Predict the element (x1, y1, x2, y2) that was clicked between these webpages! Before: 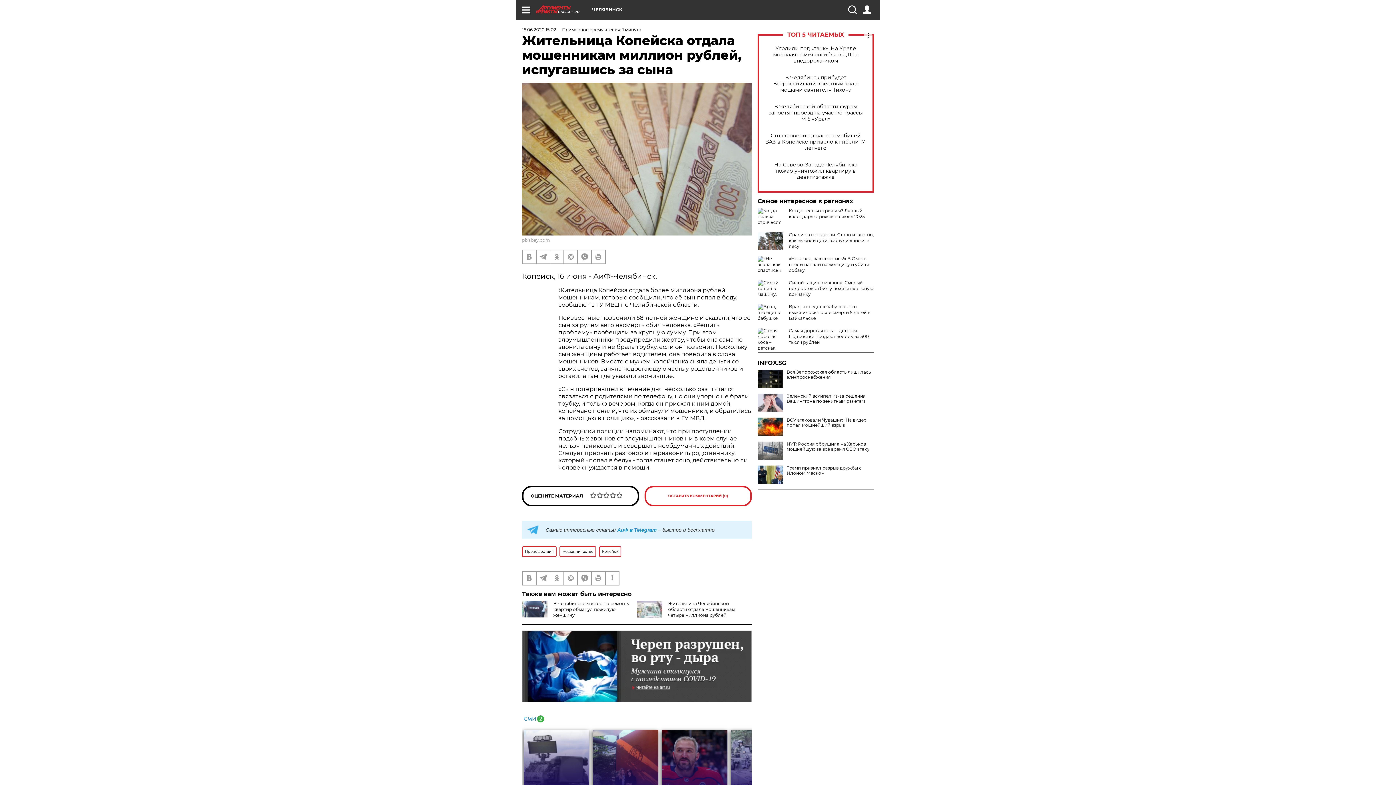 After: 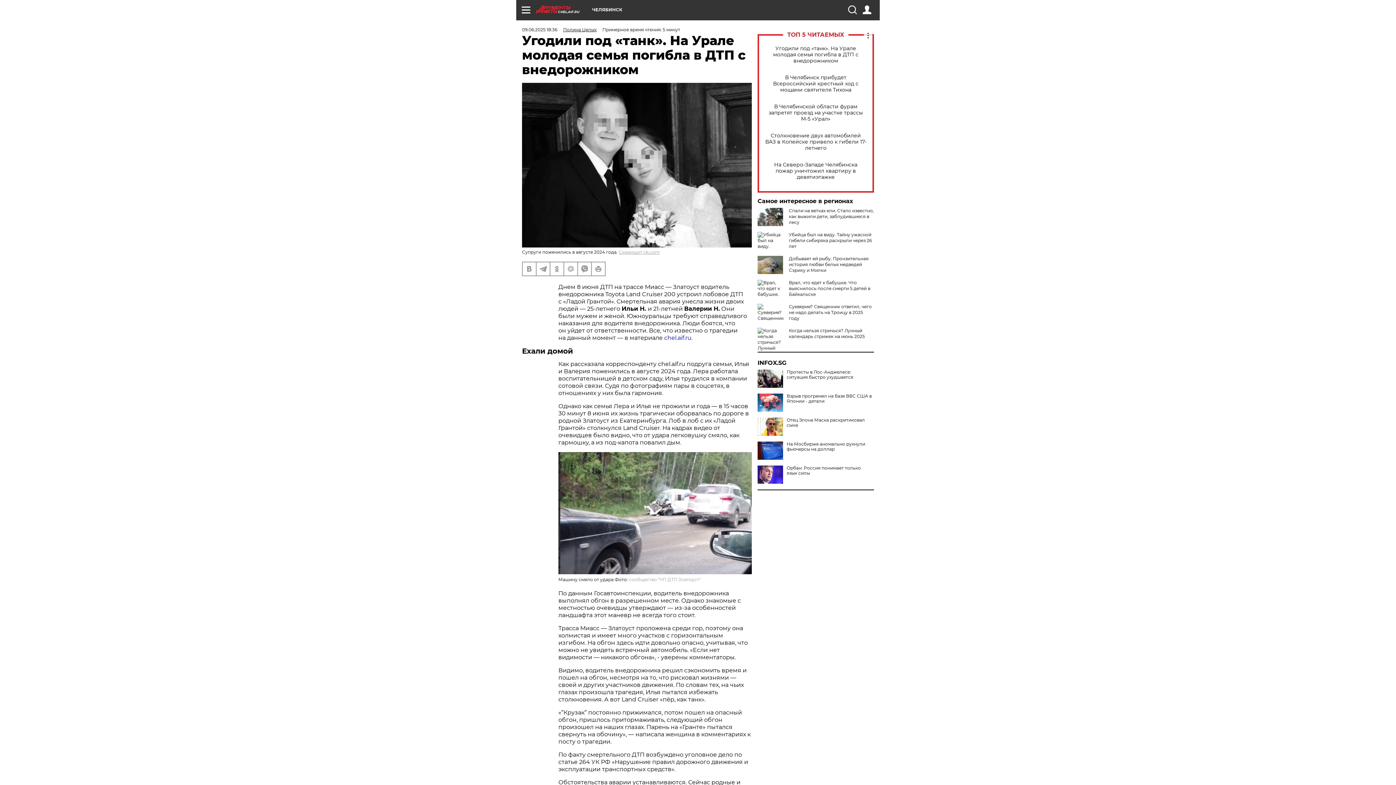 Action: label: Угодили под «танк». На Урале молодая семья погибла в ДТП с внедорожником bbox: (765, 45, 866, 63)